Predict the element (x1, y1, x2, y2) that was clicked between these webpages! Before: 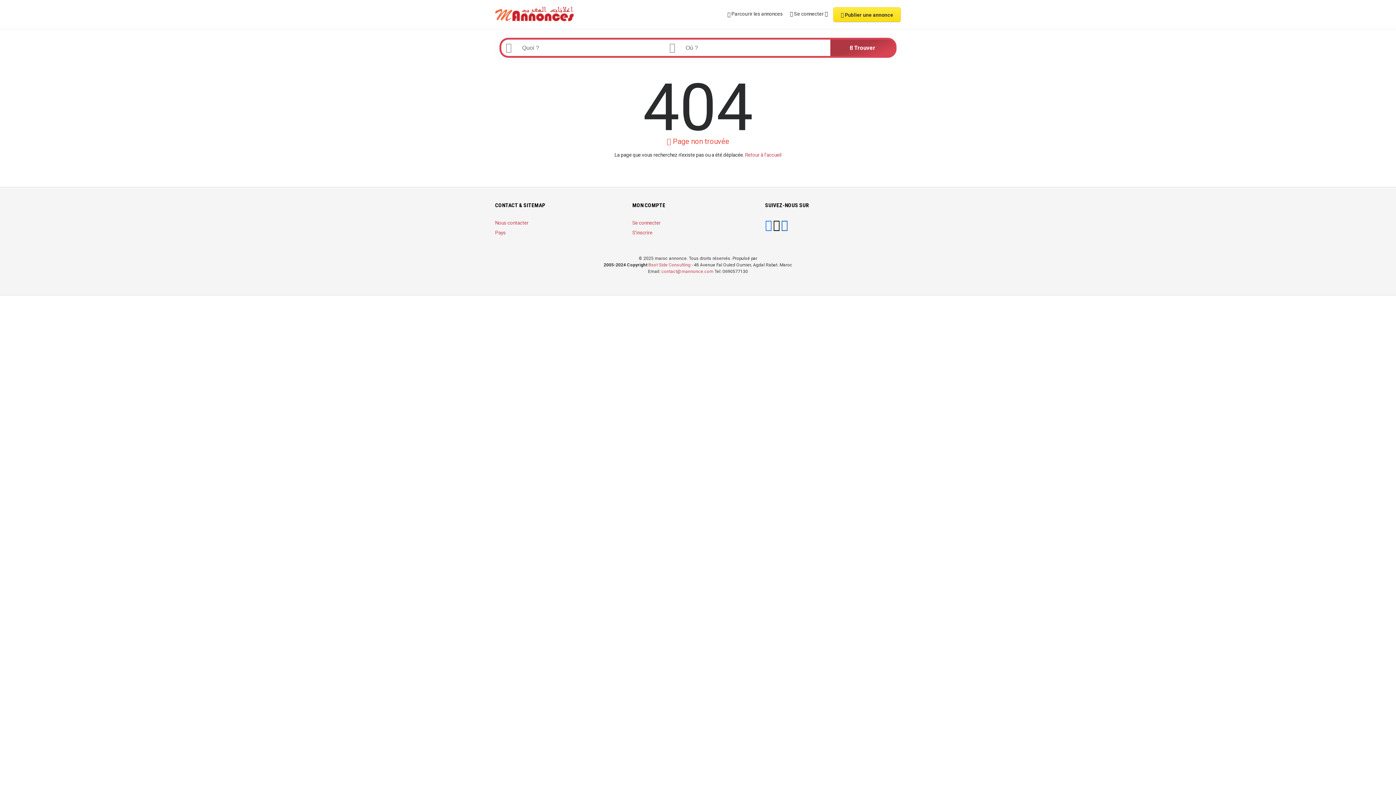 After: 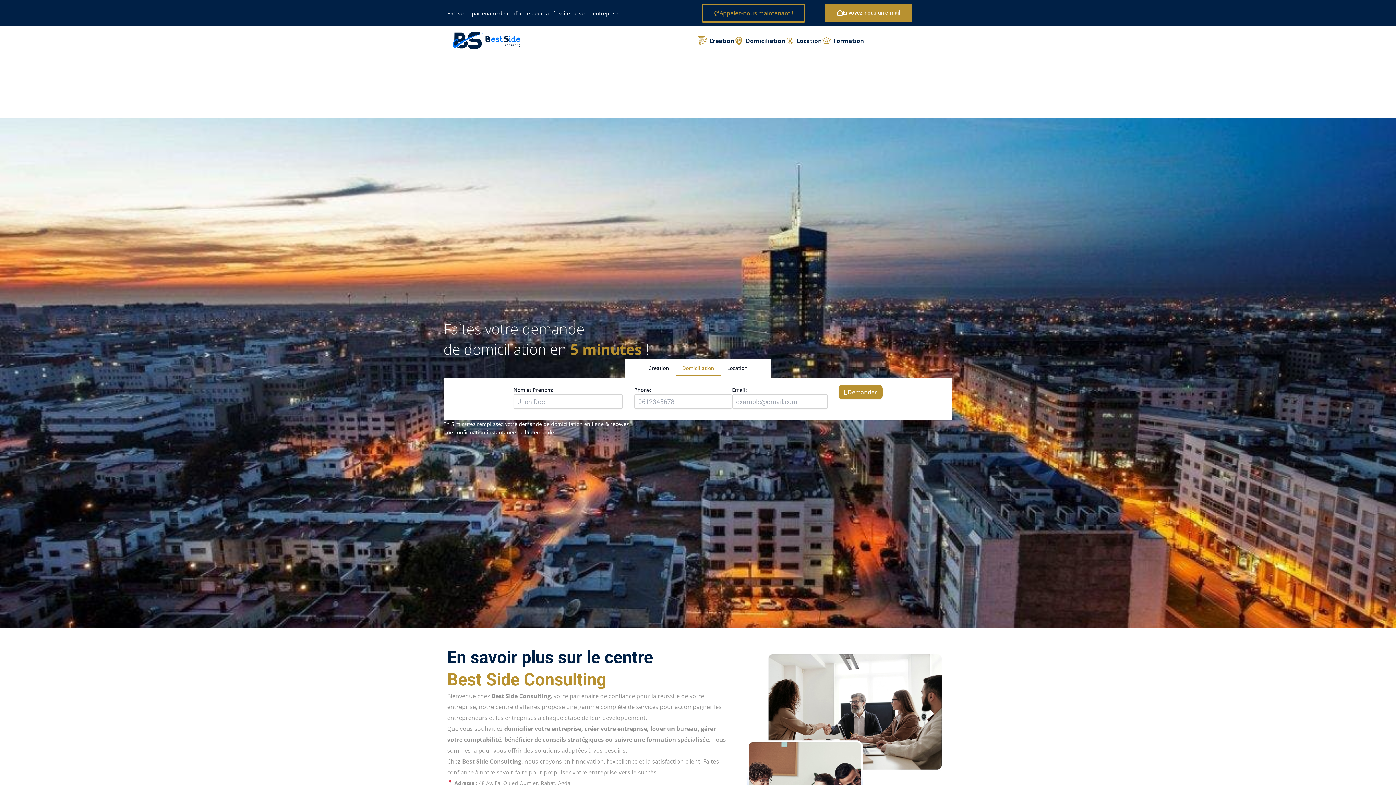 Action: bbox: (648, 262, 690, 267) label: Best Side Consulting